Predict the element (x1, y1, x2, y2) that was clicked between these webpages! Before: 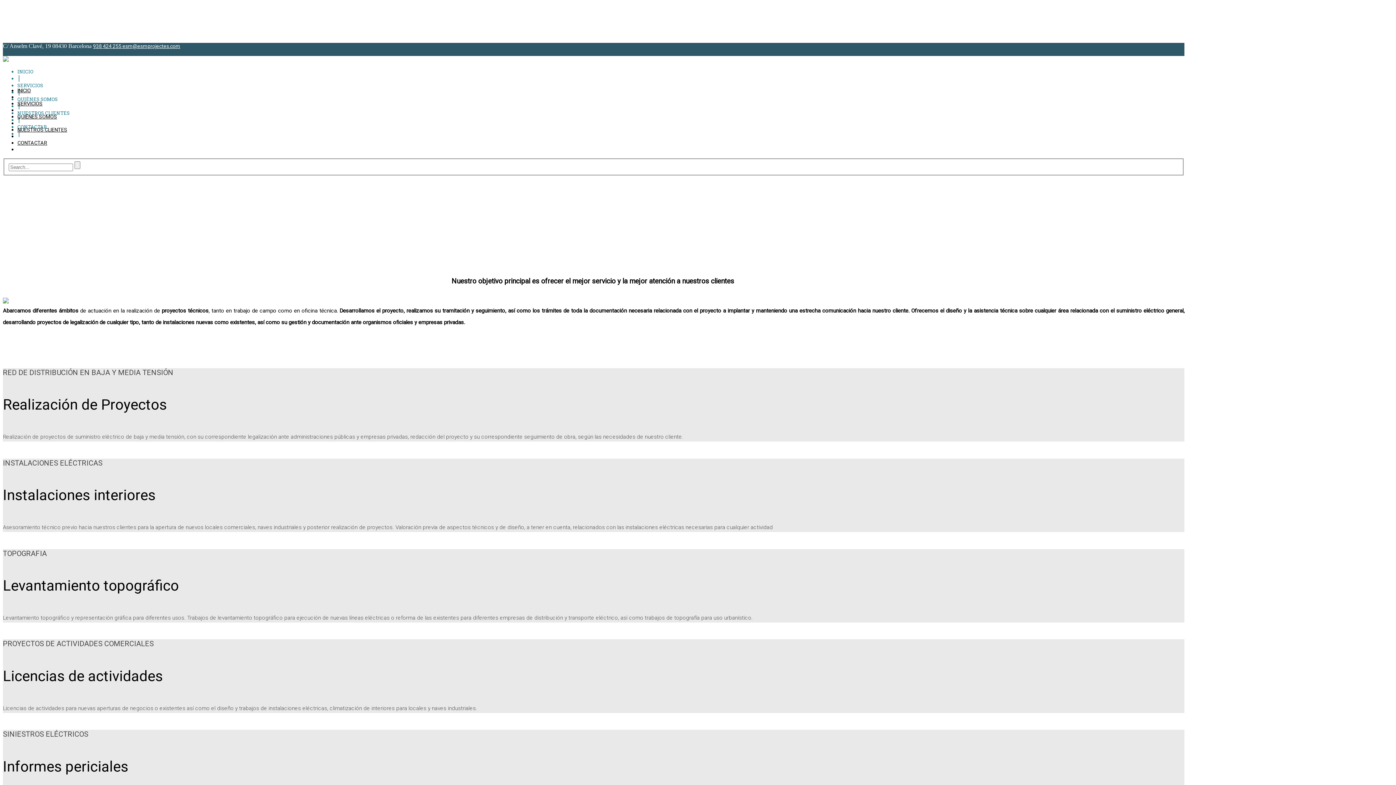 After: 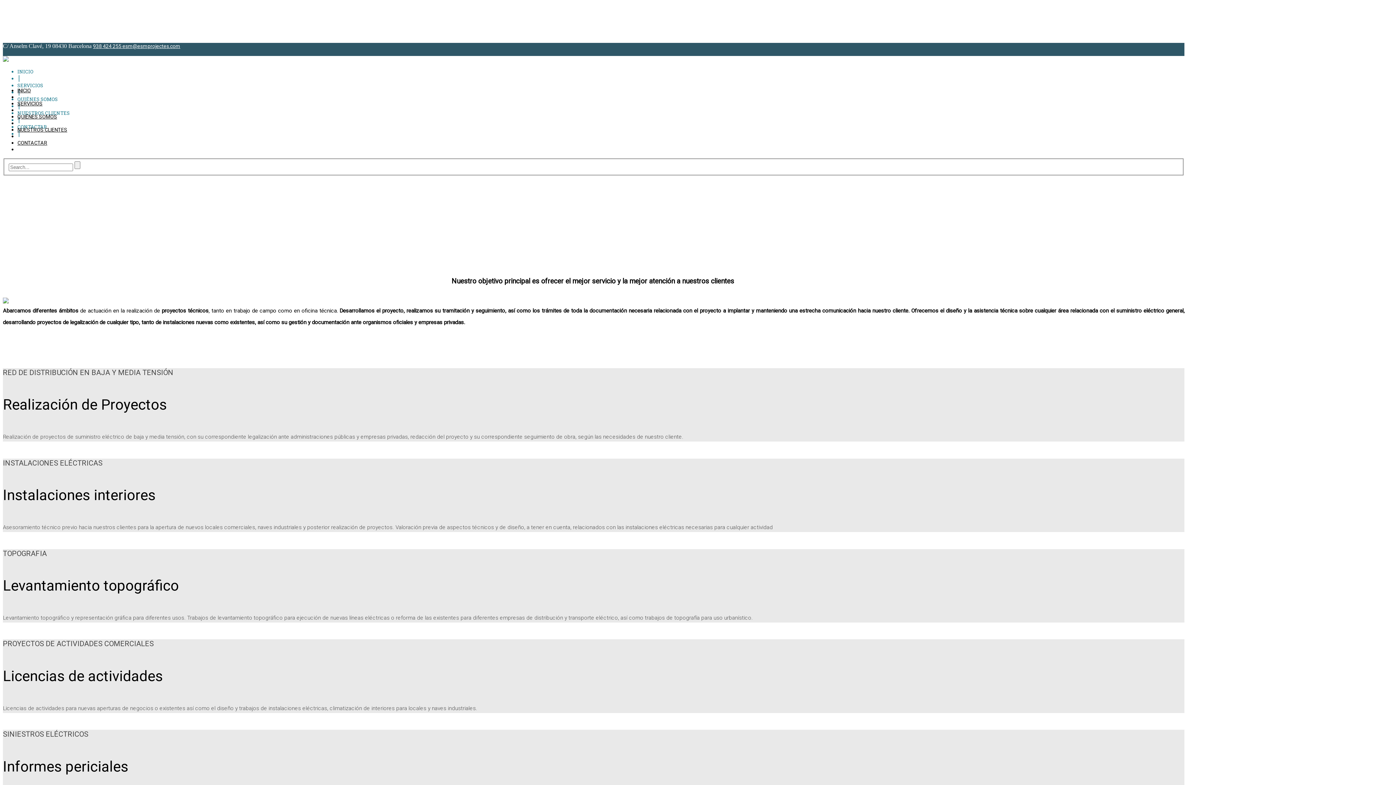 Action: bbox: (18, 94, 20, 100) label:  